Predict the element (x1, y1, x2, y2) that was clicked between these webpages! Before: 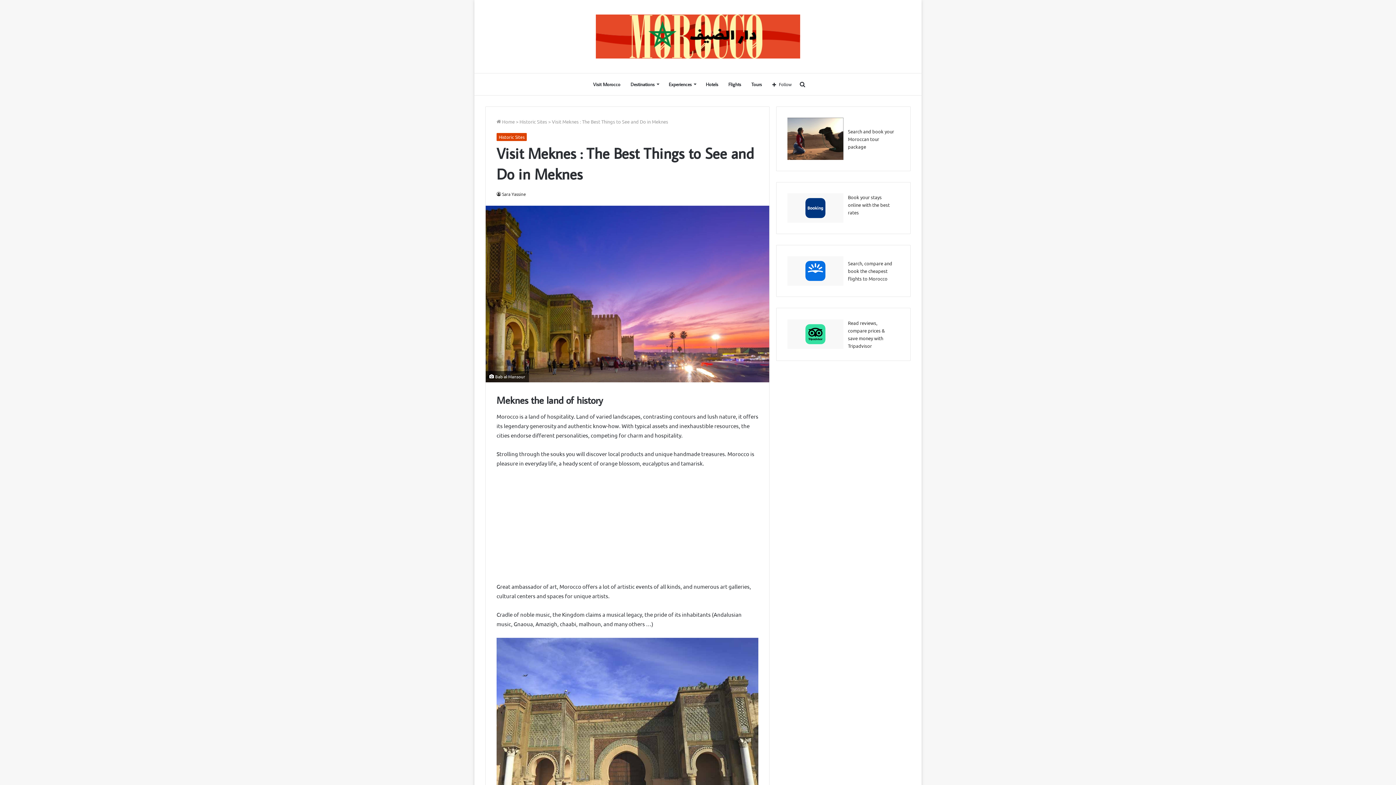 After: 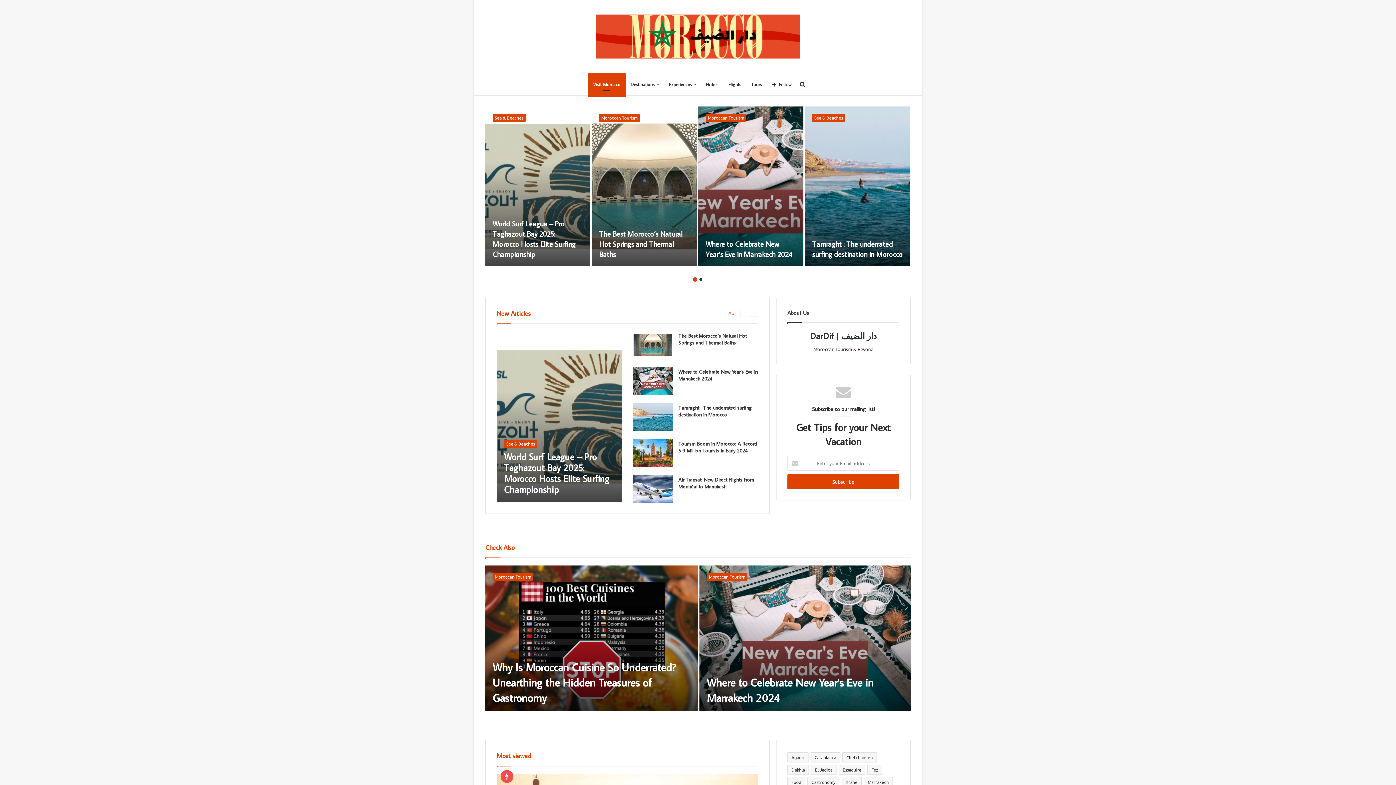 Action: label: Visit Morocco bbox: (588, 73, 625, 95)